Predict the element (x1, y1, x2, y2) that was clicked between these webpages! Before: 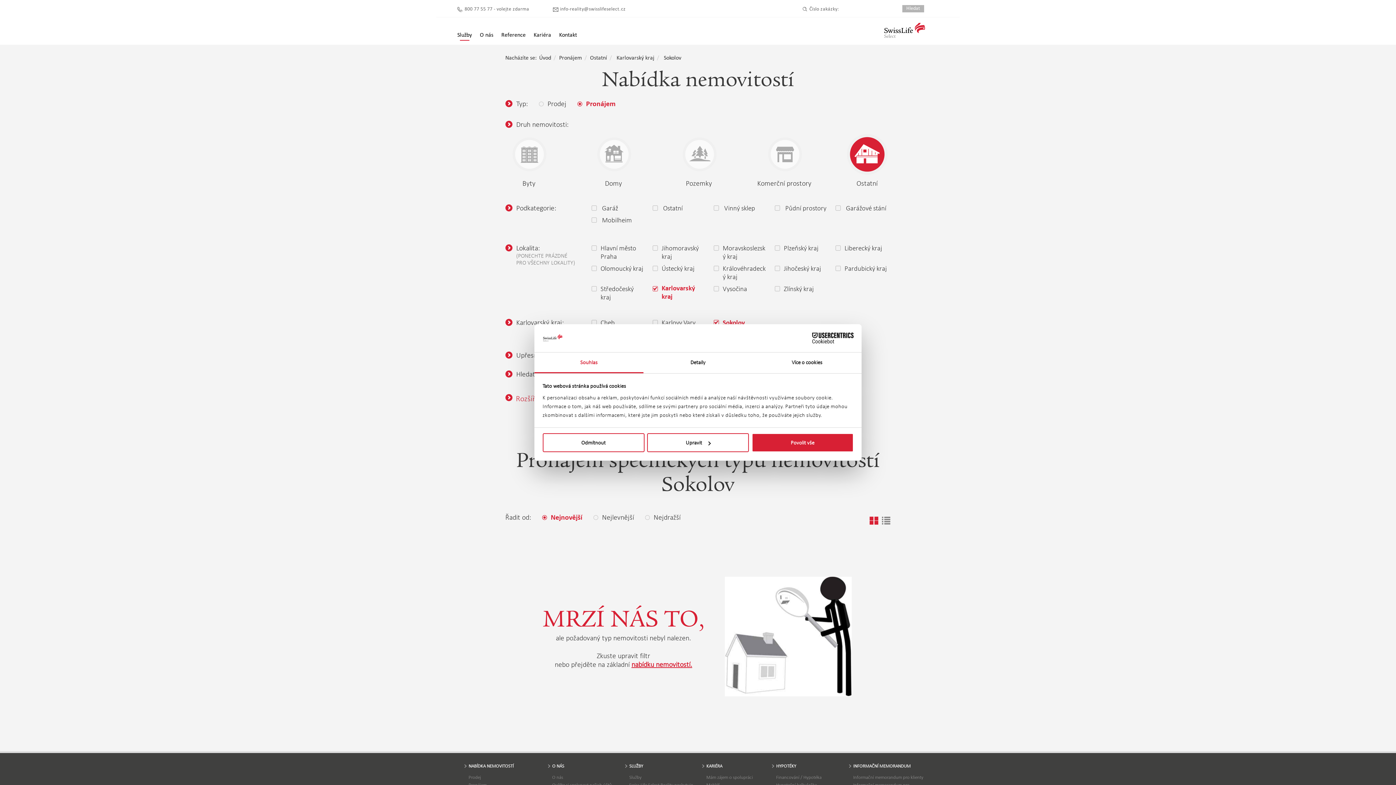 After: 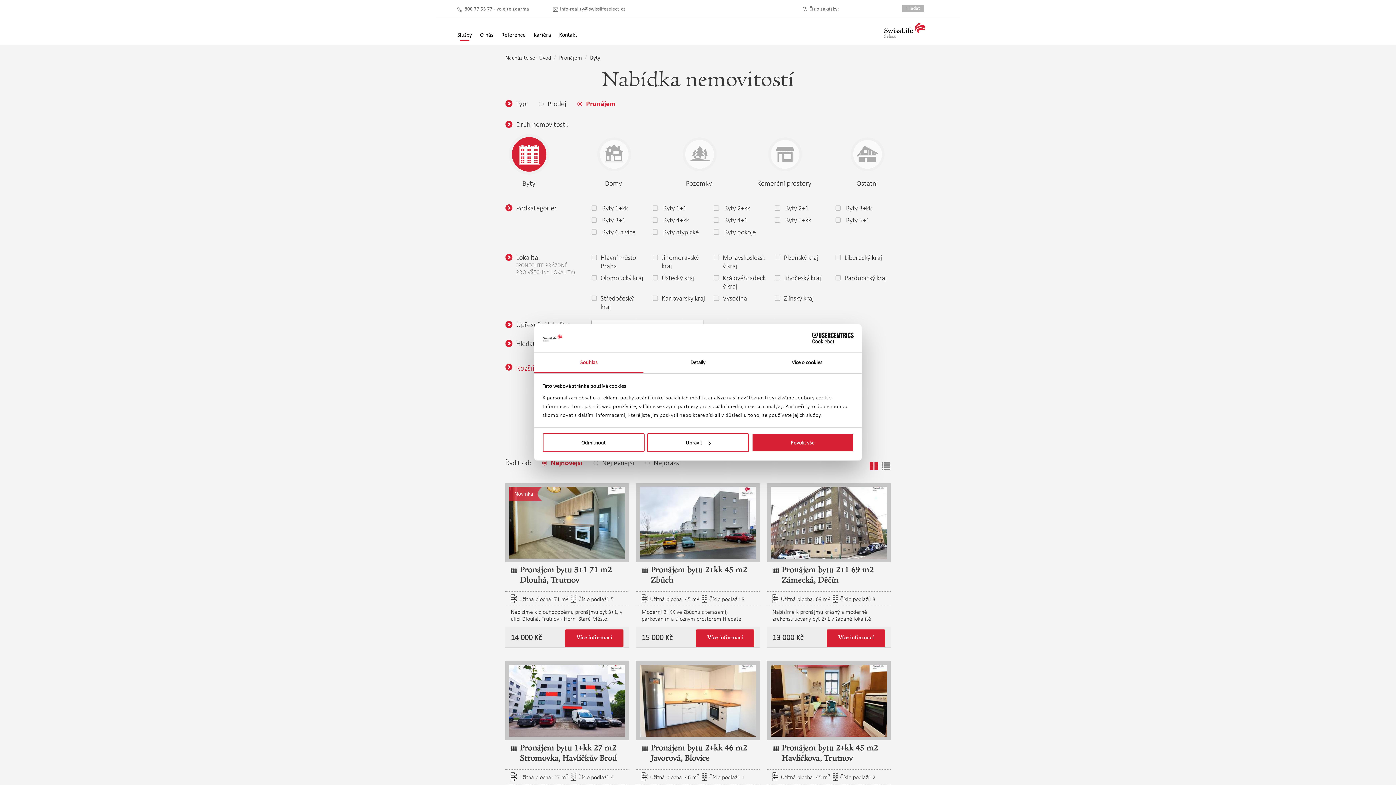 Action: label: Pronájem bbox: (559, 55, 582, 61)